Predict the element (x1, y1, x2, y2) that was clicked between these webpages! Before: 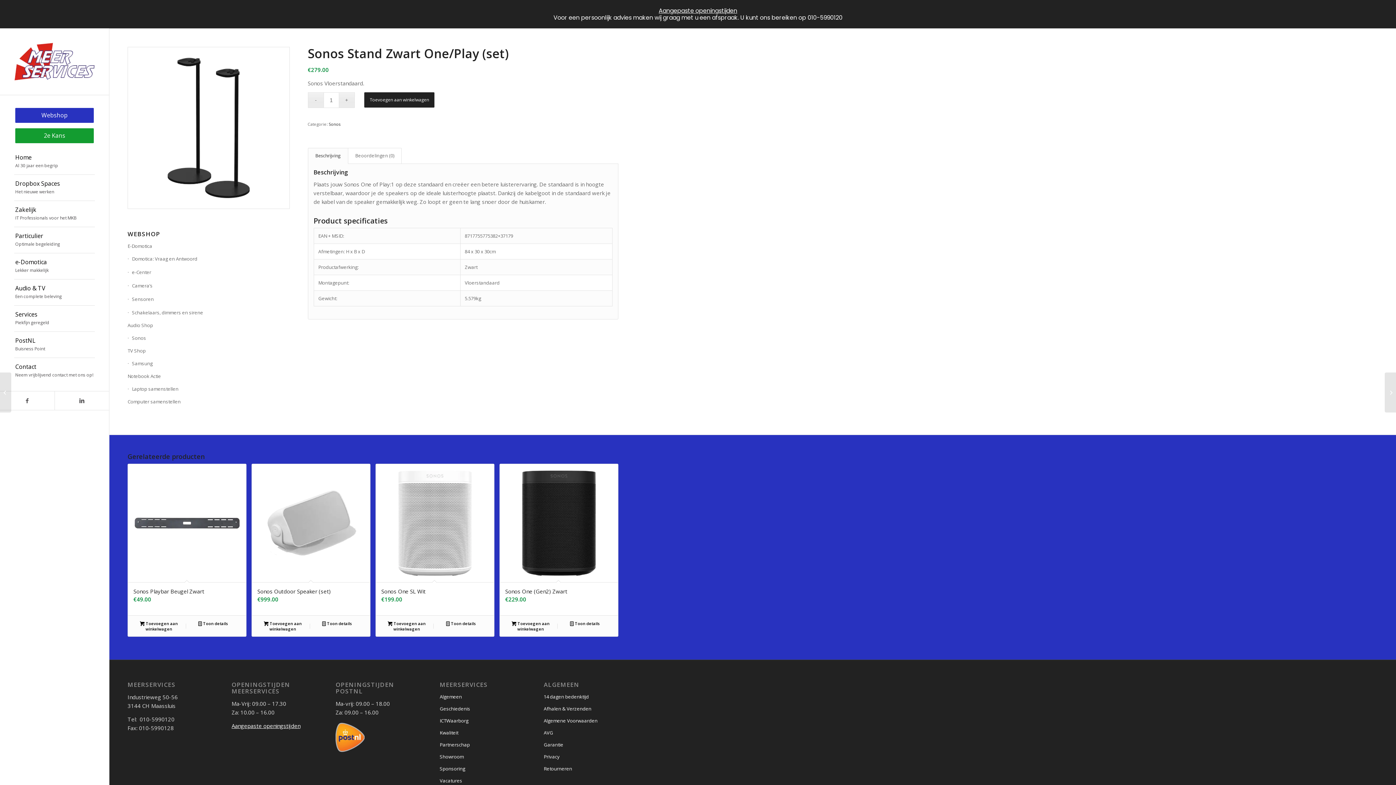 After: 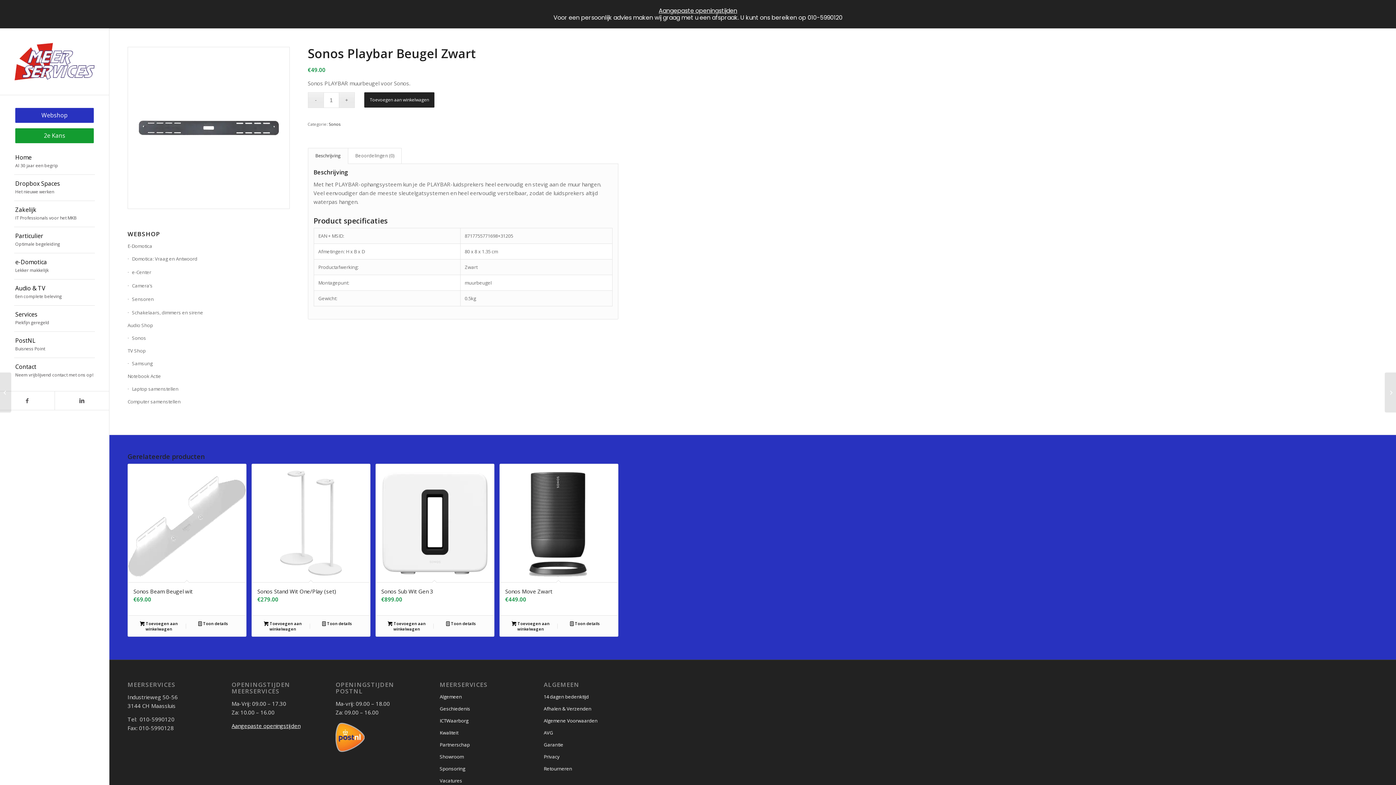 Action: label:  Toon details bbox: (186, 619, 240, 627)